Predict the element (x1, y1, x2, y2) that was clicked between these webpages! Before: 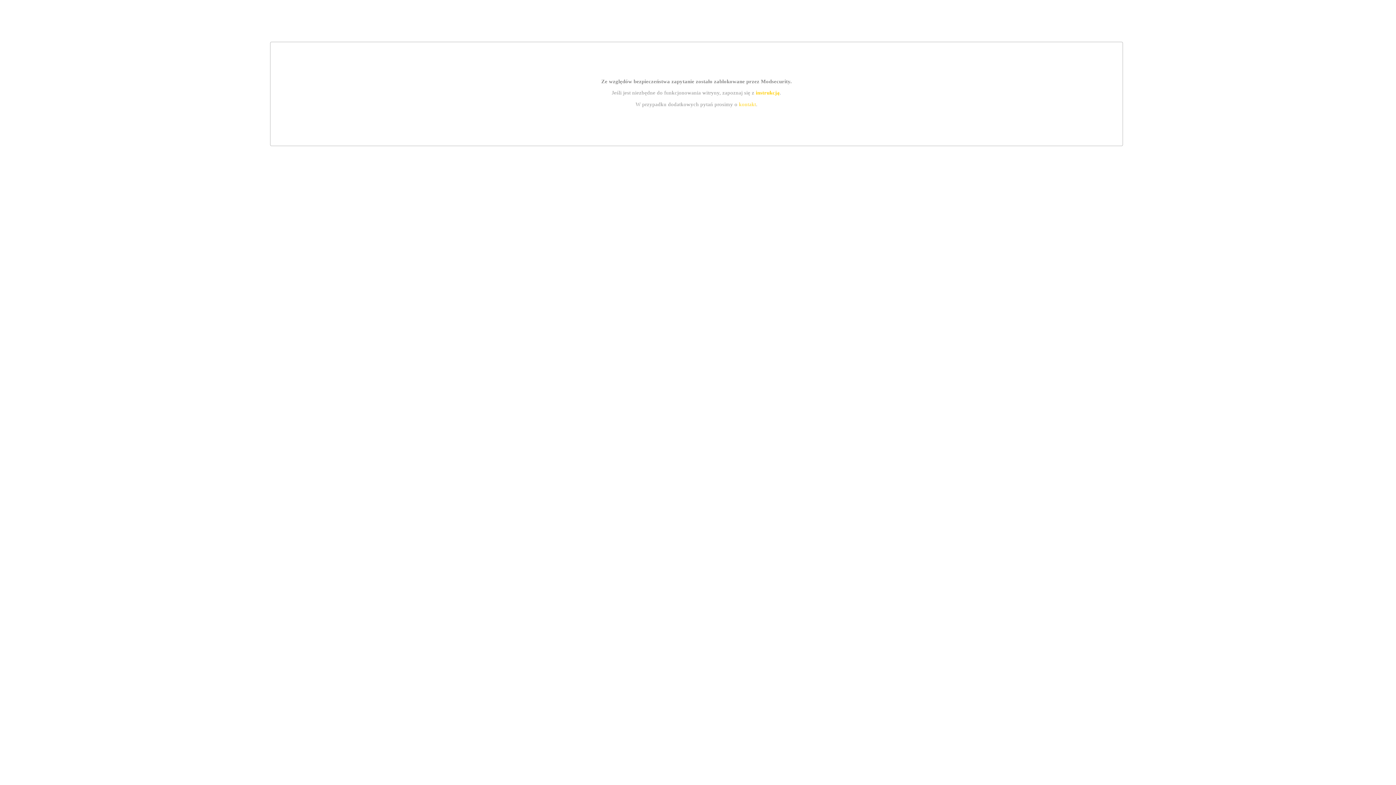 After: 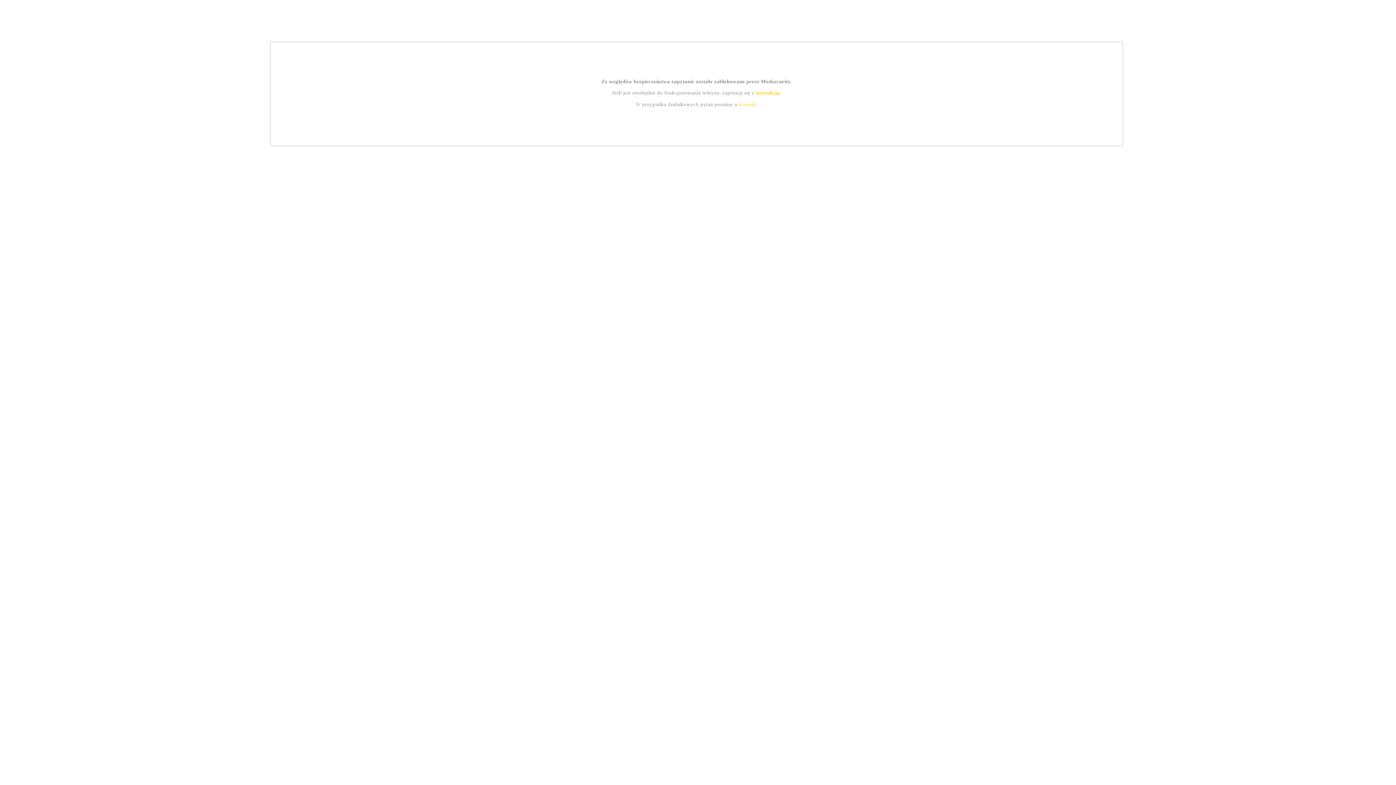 Action: label: kontakt bbox: (739, 101, 756, 107)